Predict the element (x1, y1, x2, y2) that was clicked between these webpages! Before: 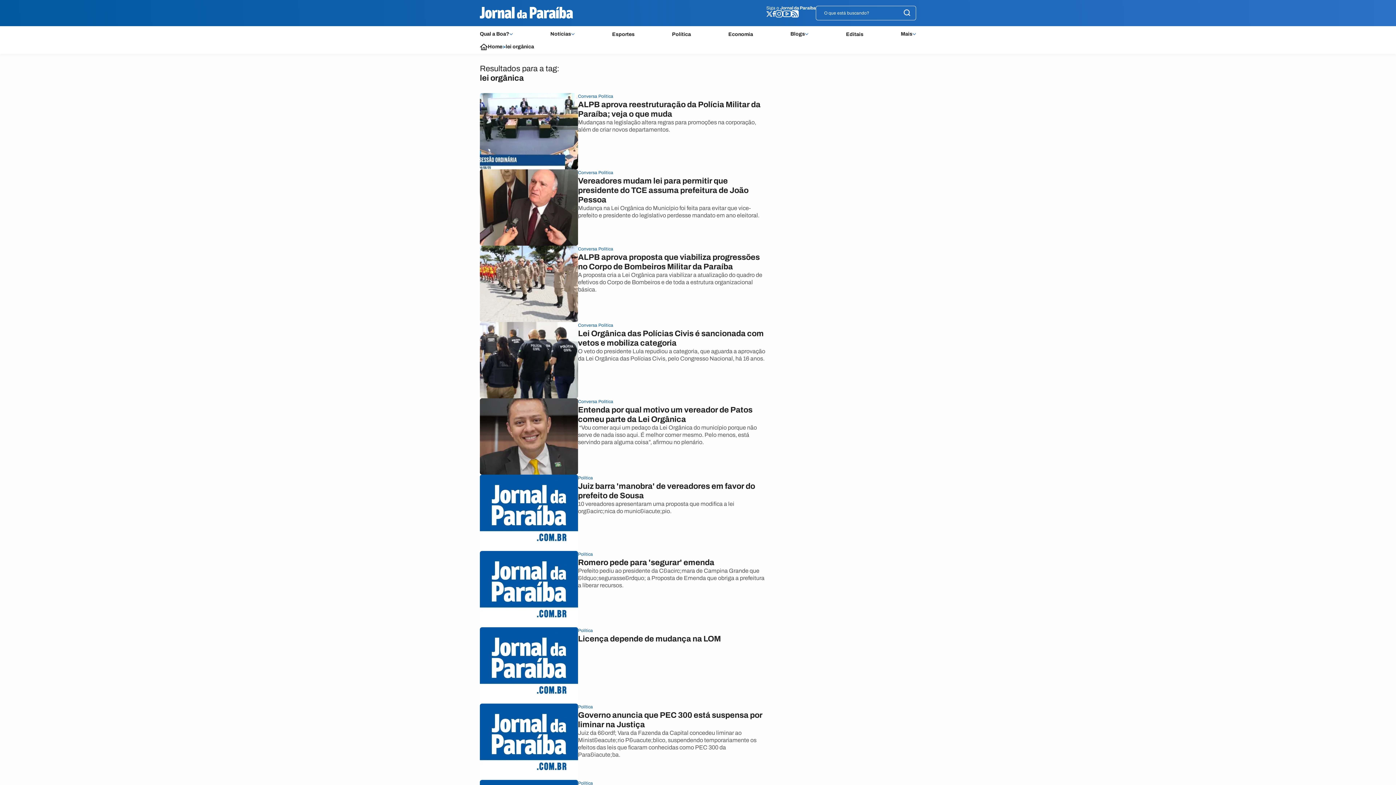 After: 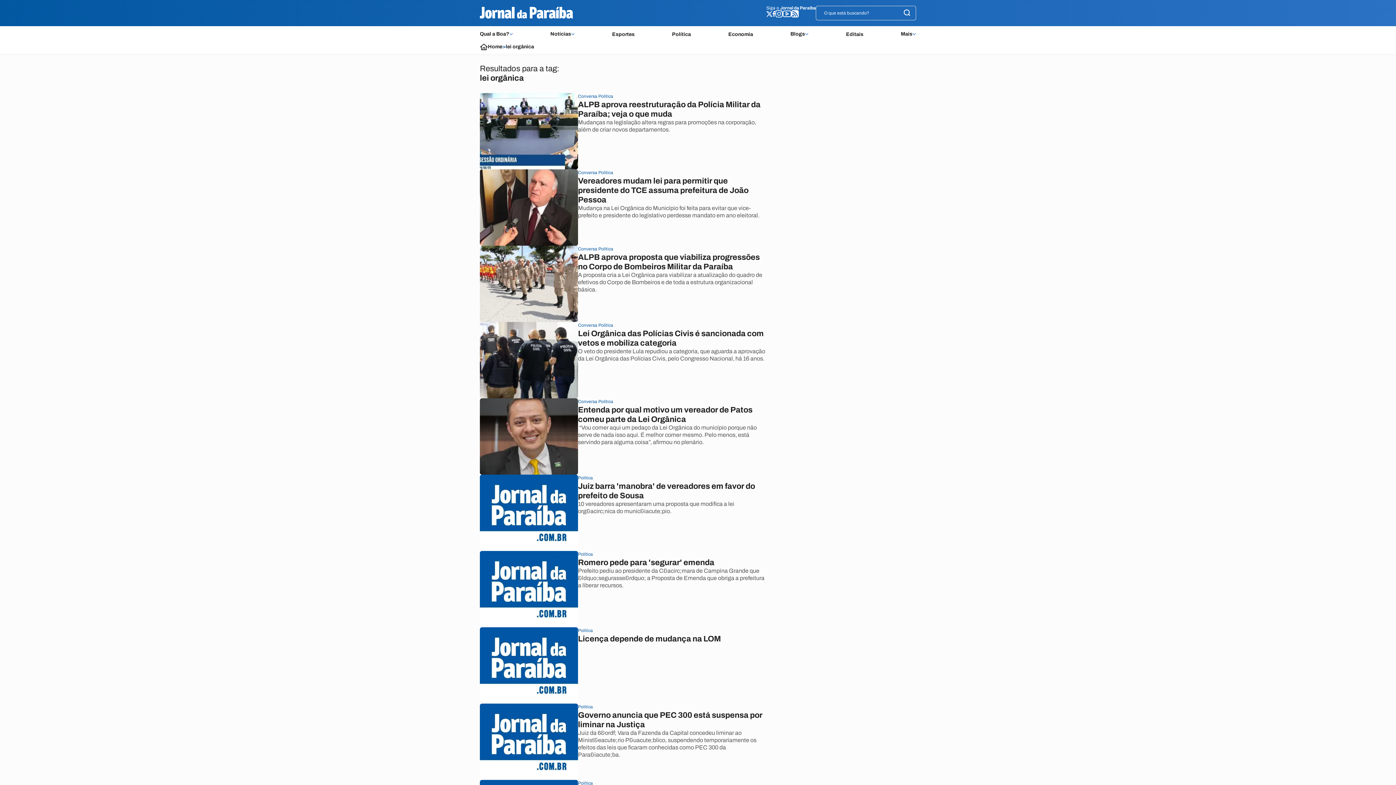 Action: bbox: (772, 10, 775, 16)